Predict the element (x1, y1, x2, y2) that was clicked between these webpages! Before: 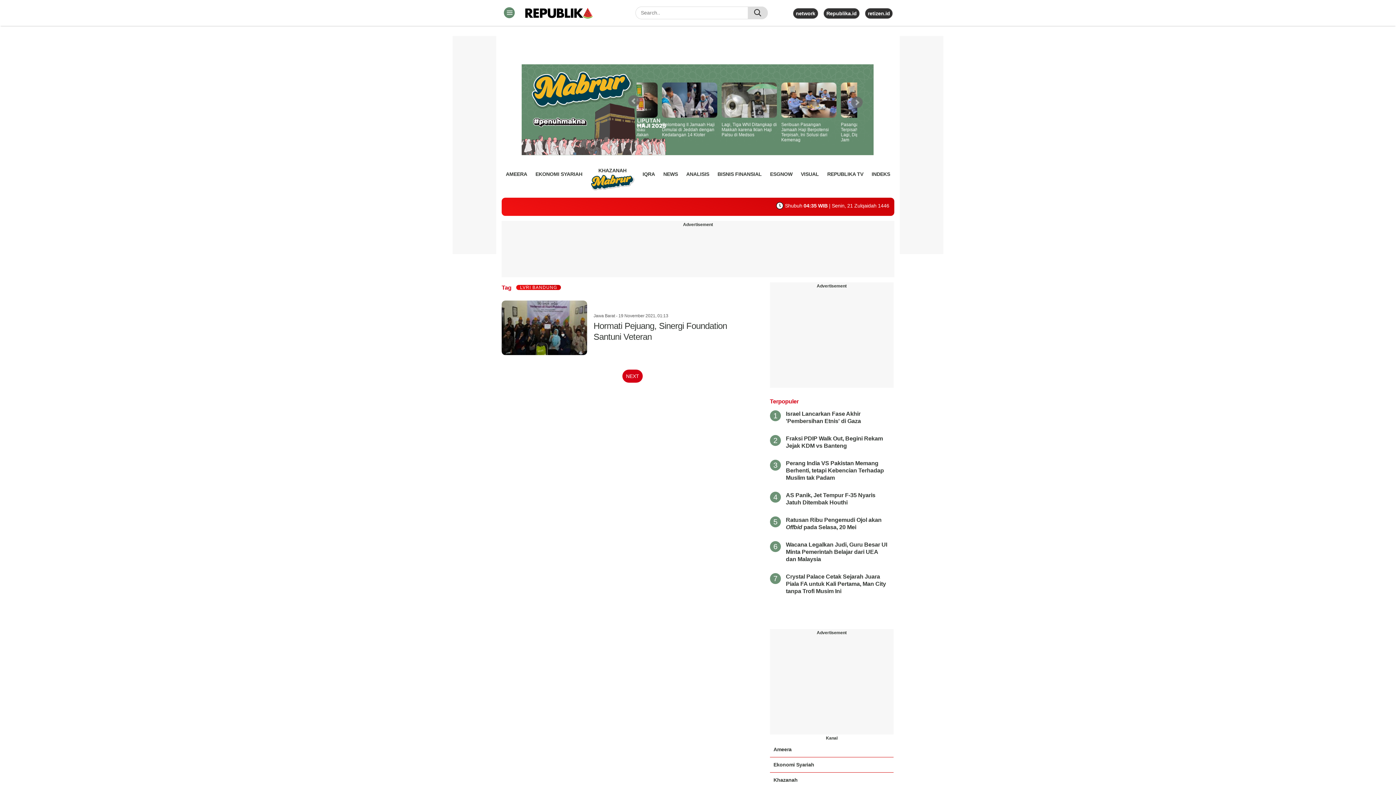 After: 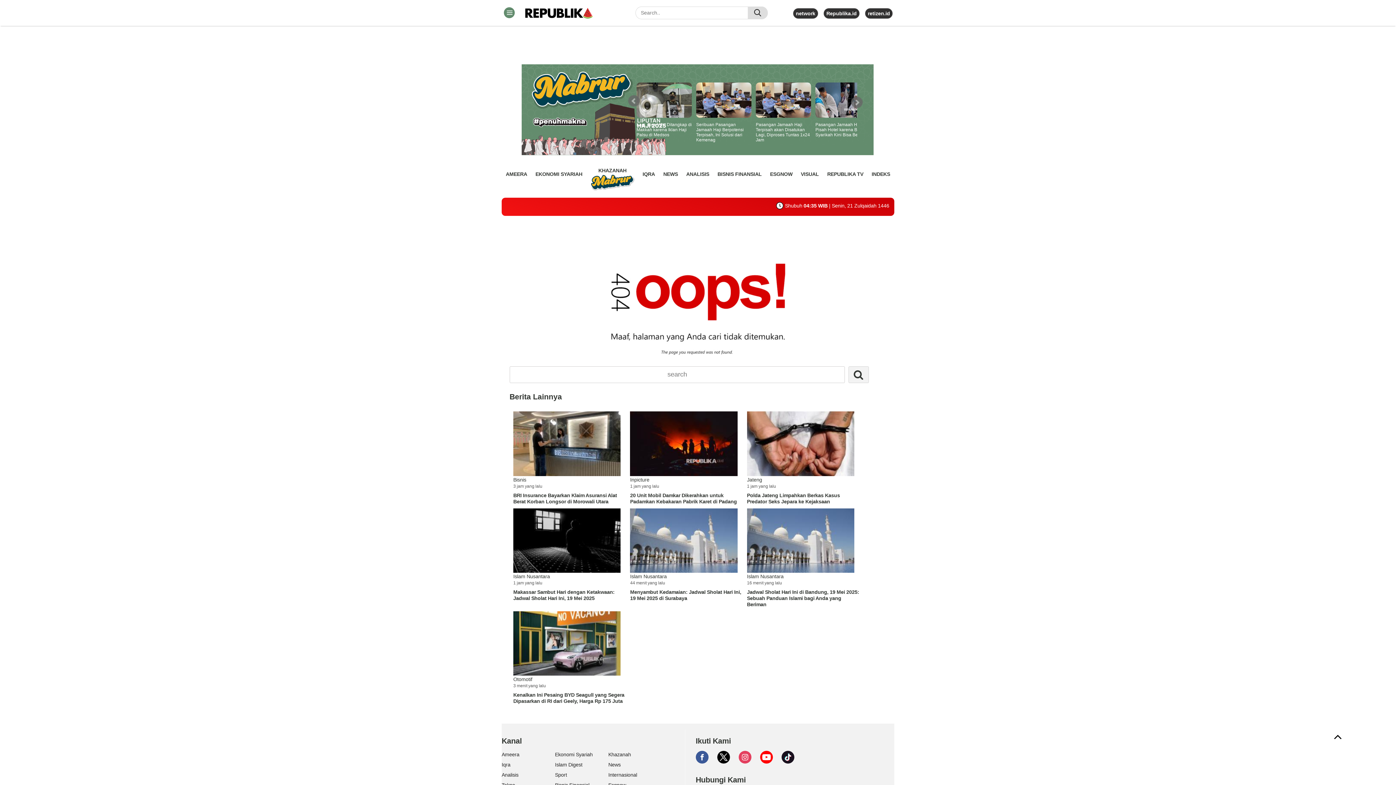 Action: label: NEXT bbox: (622, 369, 642, 382)